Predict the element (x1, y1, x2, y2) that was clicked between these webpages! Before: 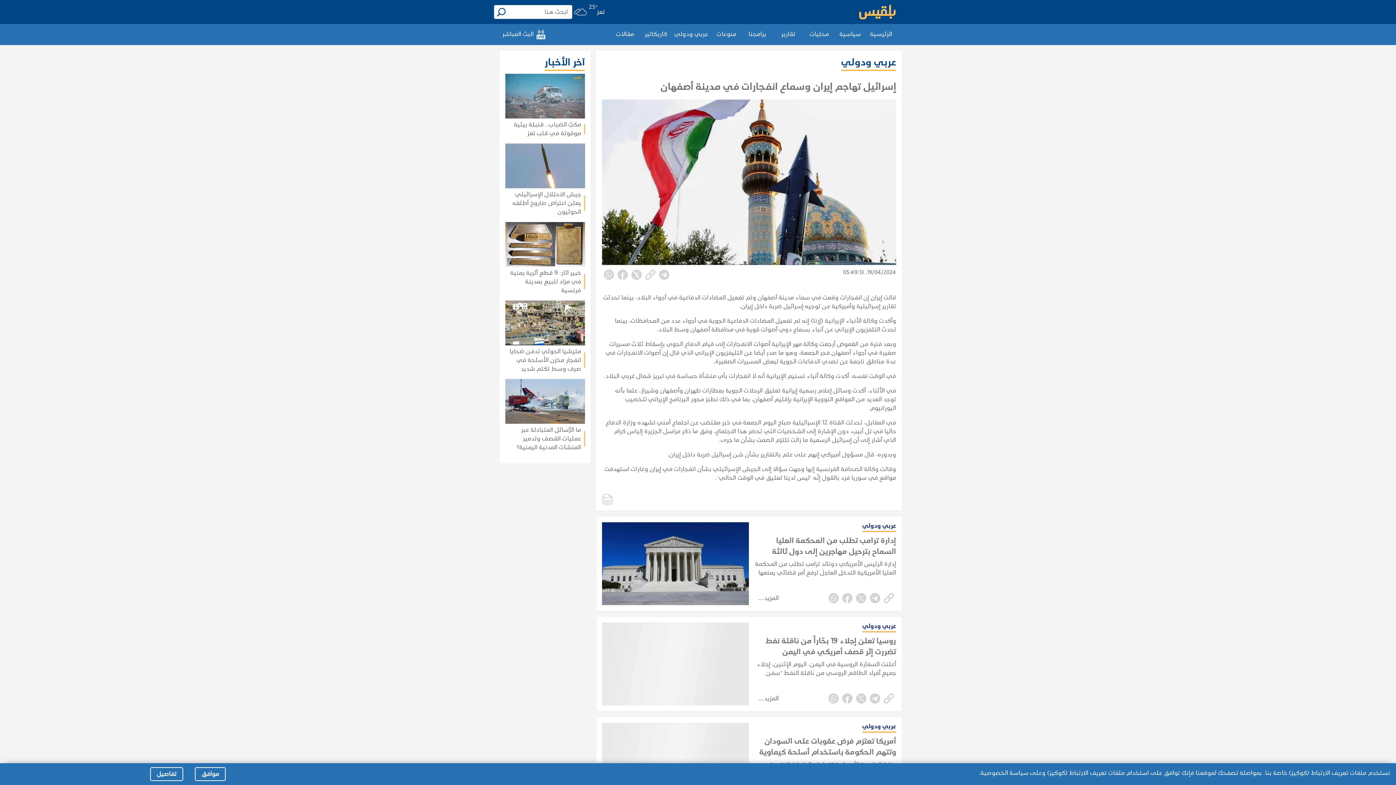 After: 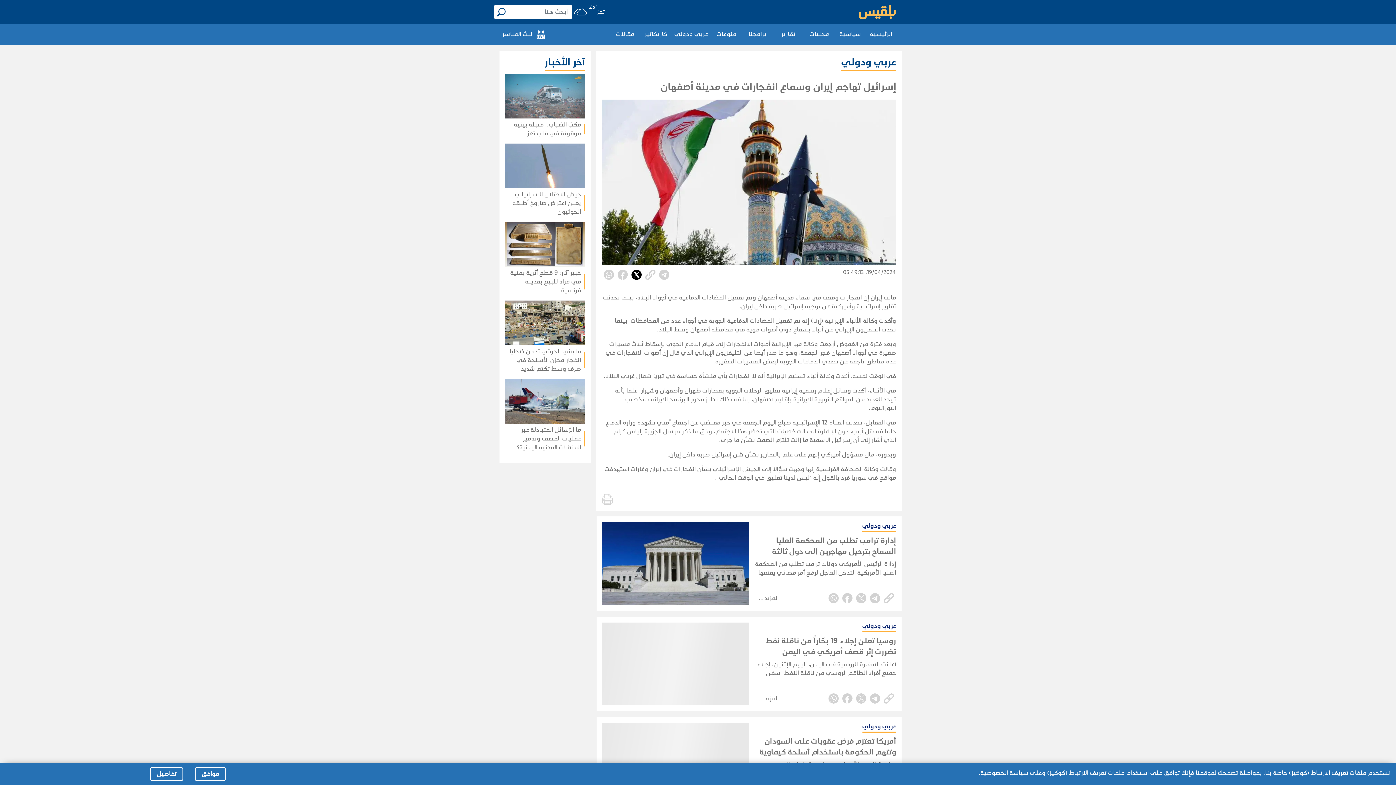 Action: bbox: (629, 270, 643, 278)